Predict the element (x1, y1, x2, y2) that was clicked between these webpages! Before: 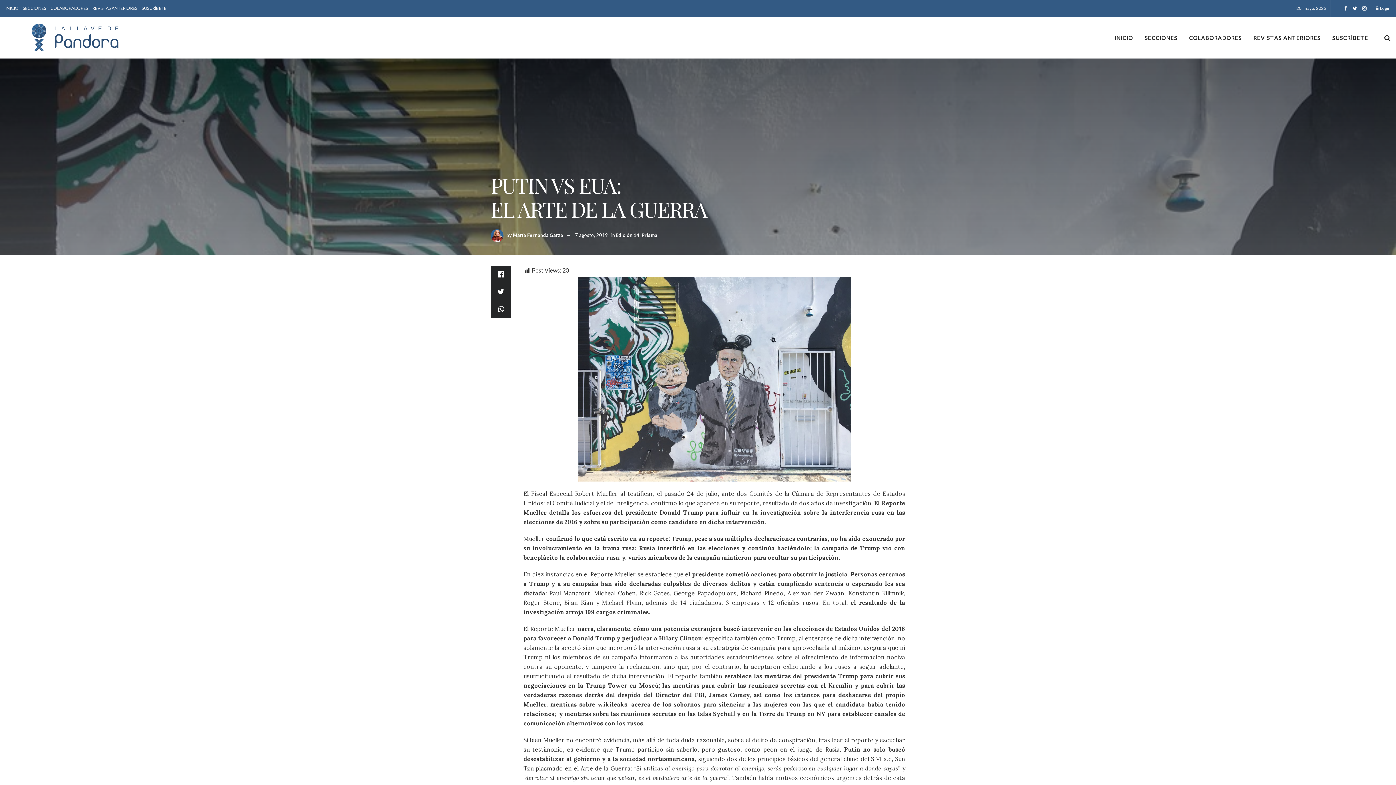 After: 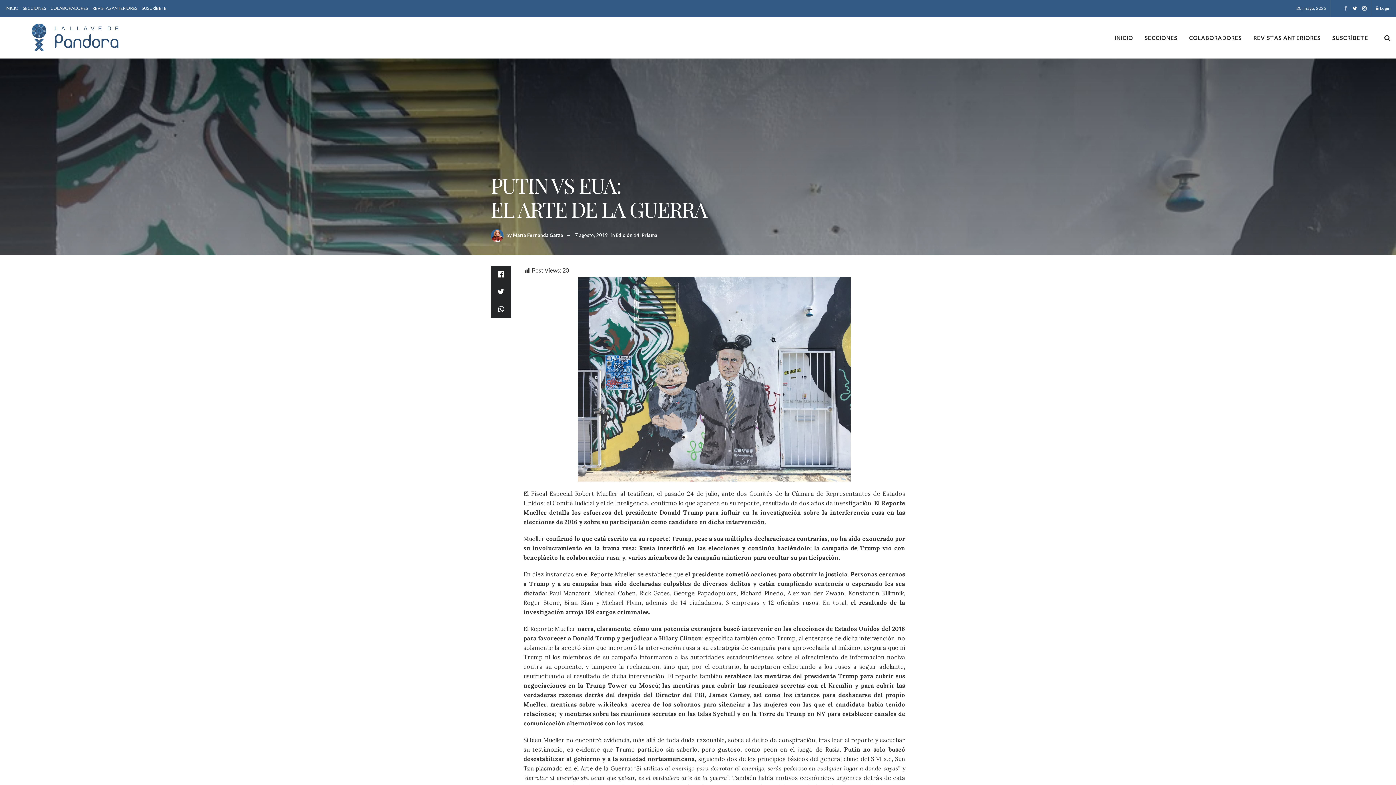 Action: bbox: (1344, 0, 1347, 16)